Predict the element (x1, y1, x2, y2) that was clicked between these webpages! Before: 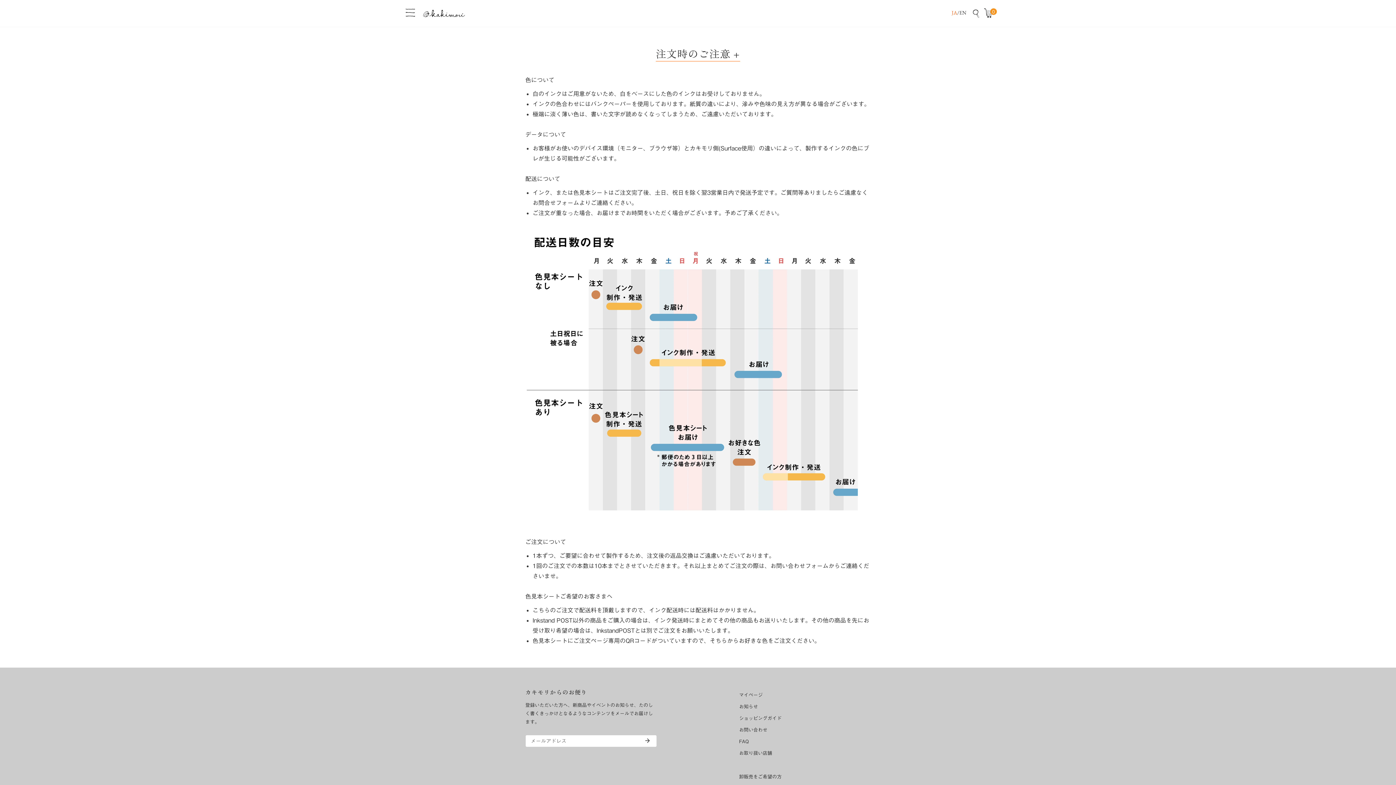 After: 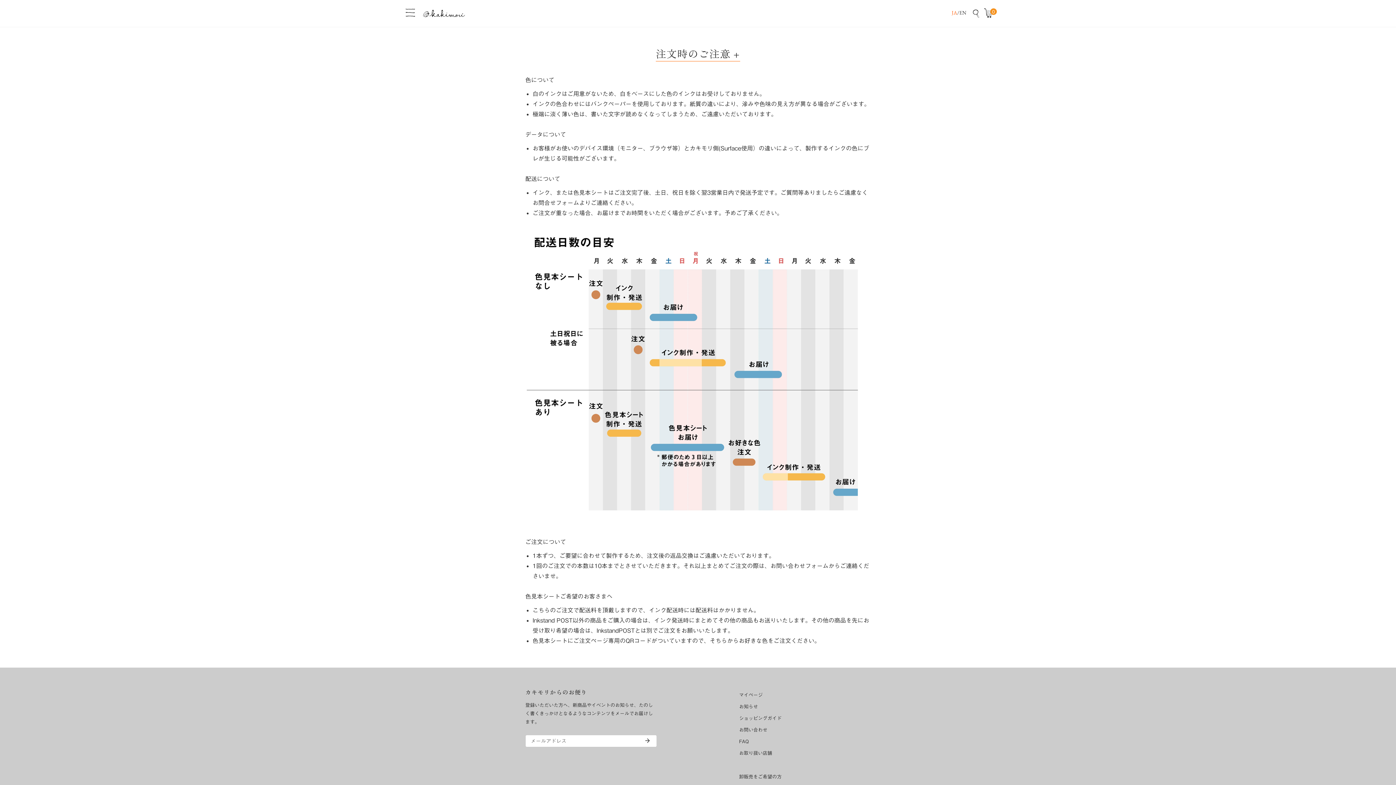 Action: label: JA bbox: (952, 5, 957, 21)